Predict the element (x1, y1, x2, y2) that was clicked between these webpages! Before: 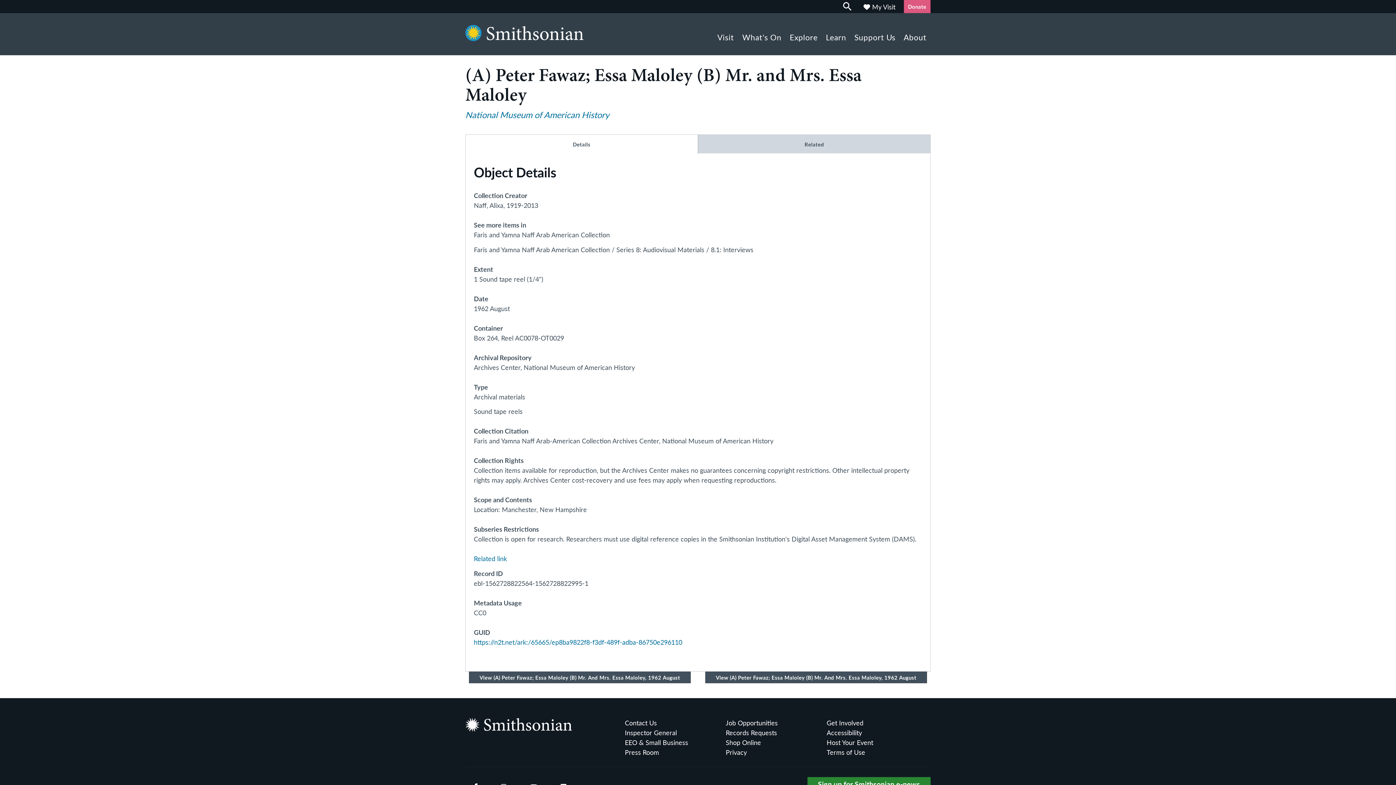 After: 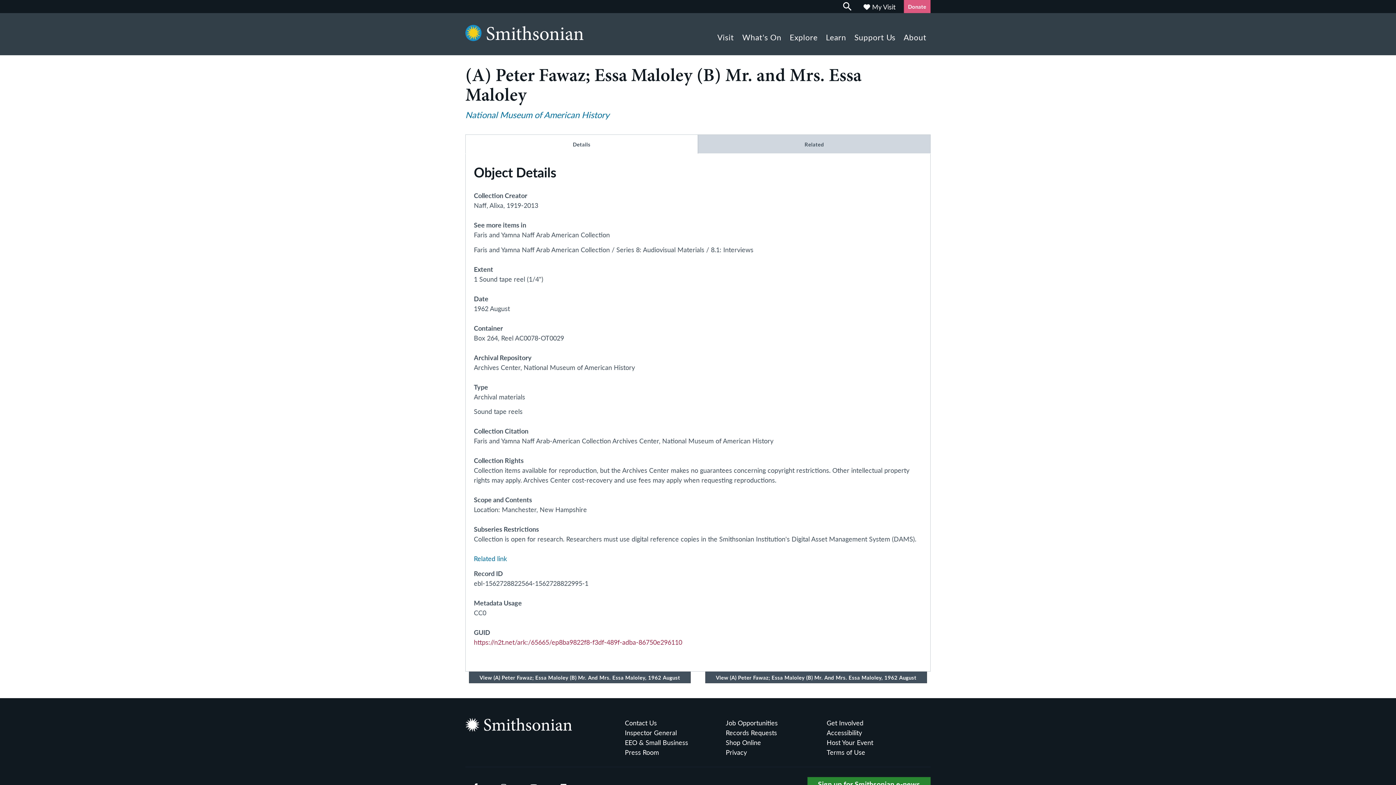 Action: bbox: (474, 637, 682, 646) label: https://n2t.net/ark:/65665/ep8ba9822f8-f3df-489f-adba-86750e296110